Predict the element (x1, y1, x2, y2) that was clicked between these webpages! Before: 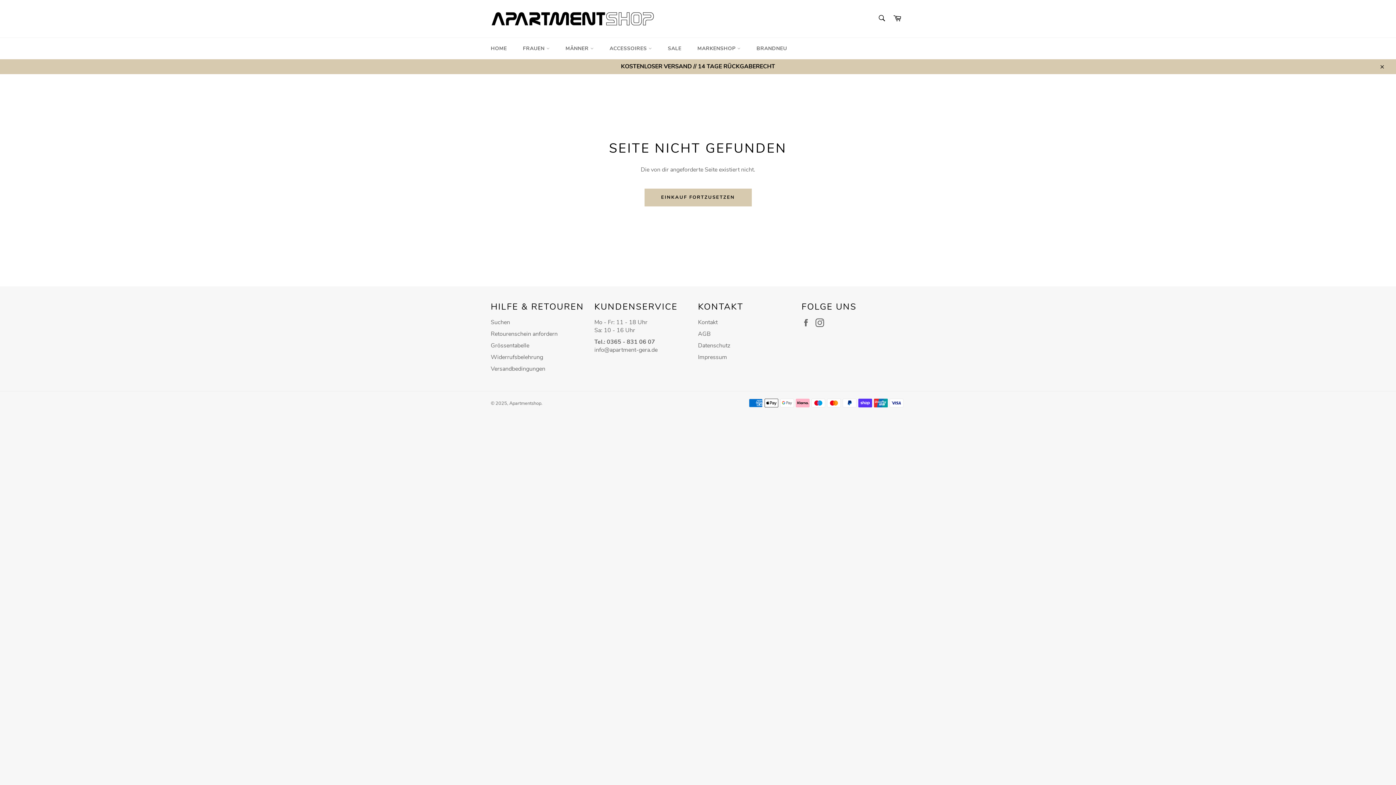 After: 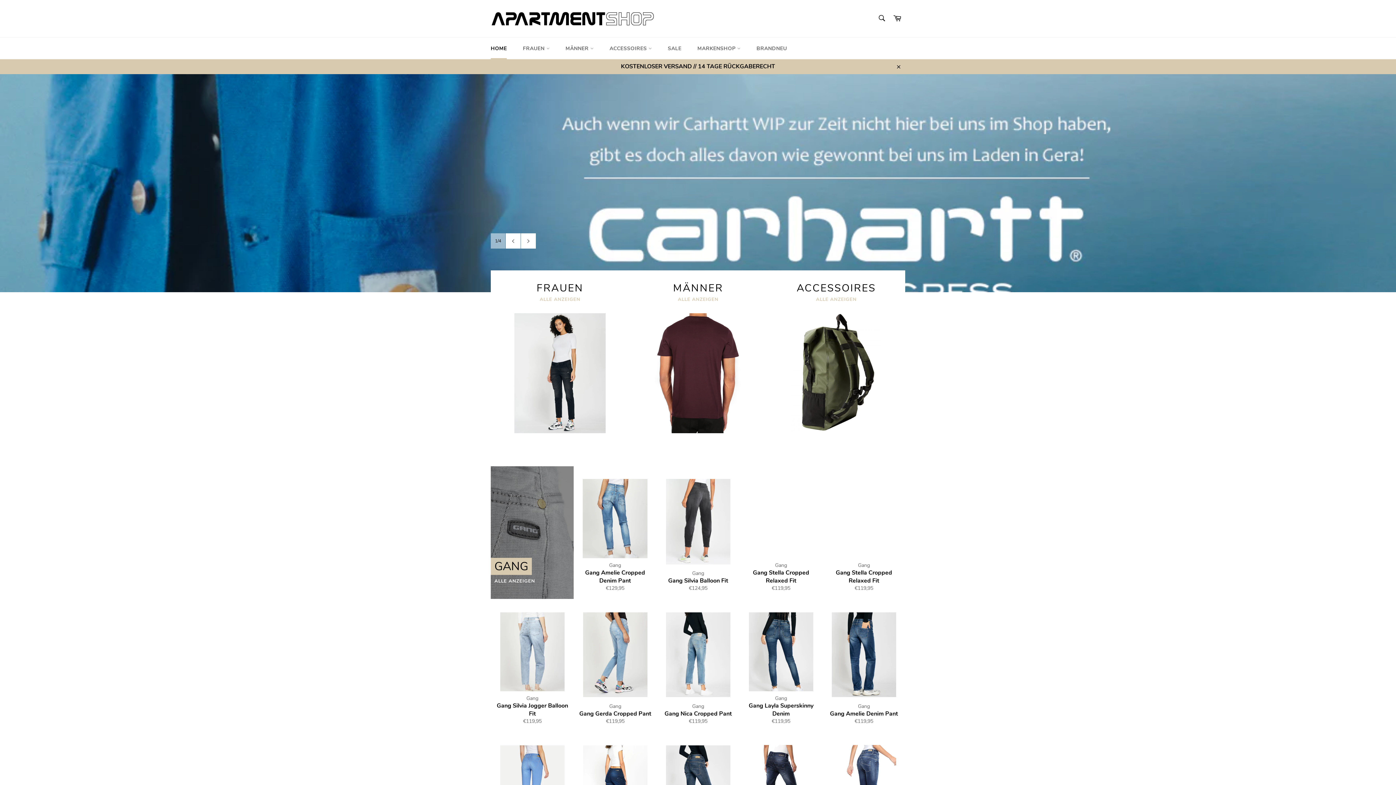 Action: bbox: (644, 188, 751, 206) label: EINKAUF FORTZUSETZEN